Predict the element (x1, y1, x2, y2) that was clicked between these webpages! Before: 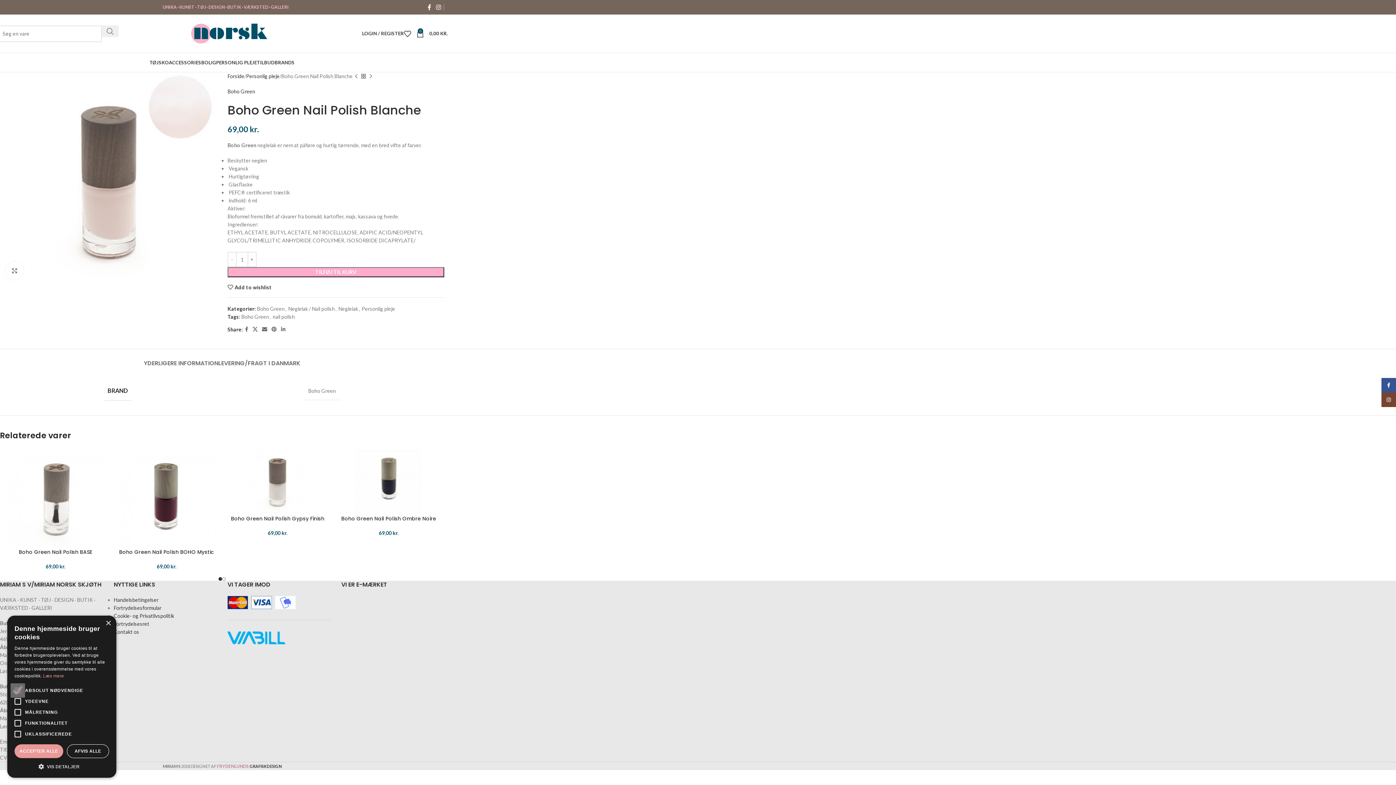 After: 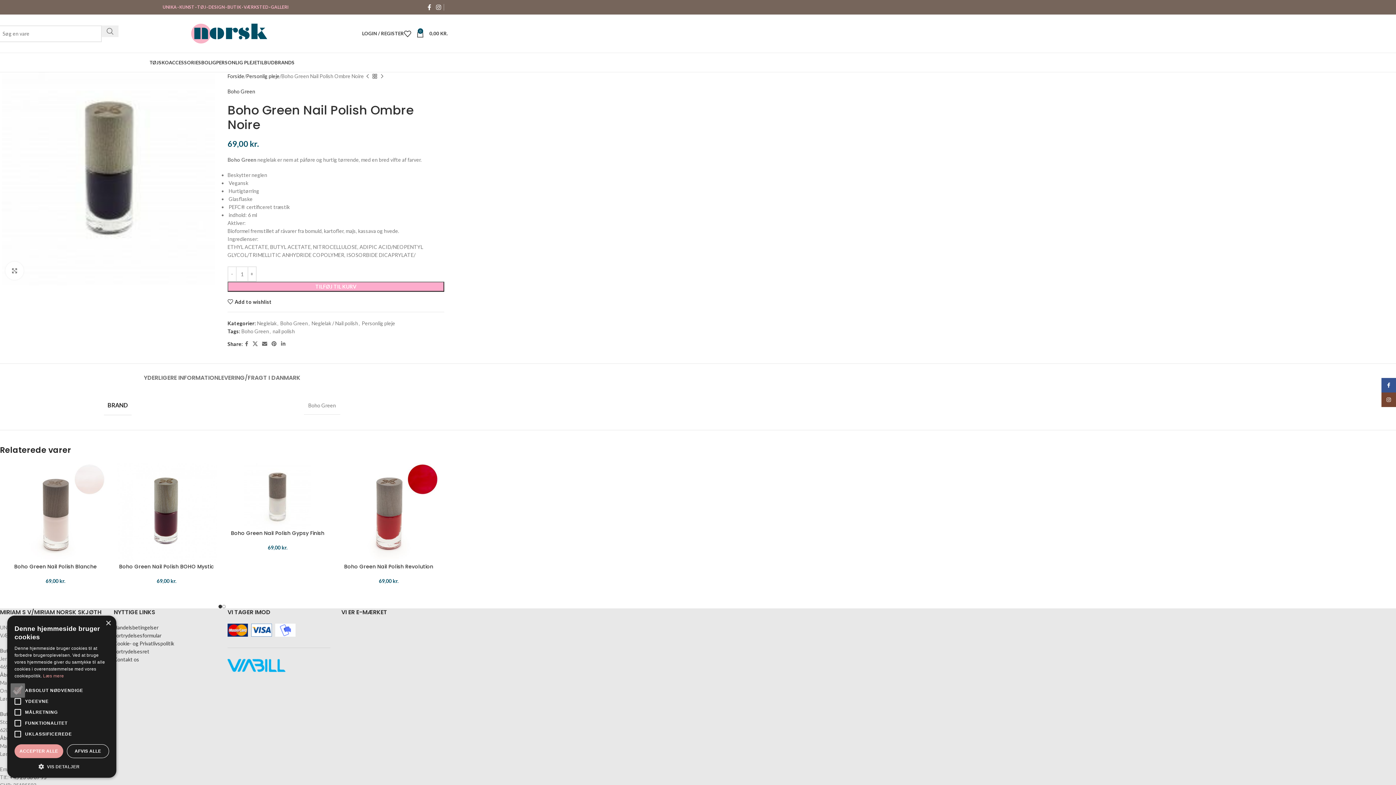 Action: bbox: (338, 448, 438, 515)